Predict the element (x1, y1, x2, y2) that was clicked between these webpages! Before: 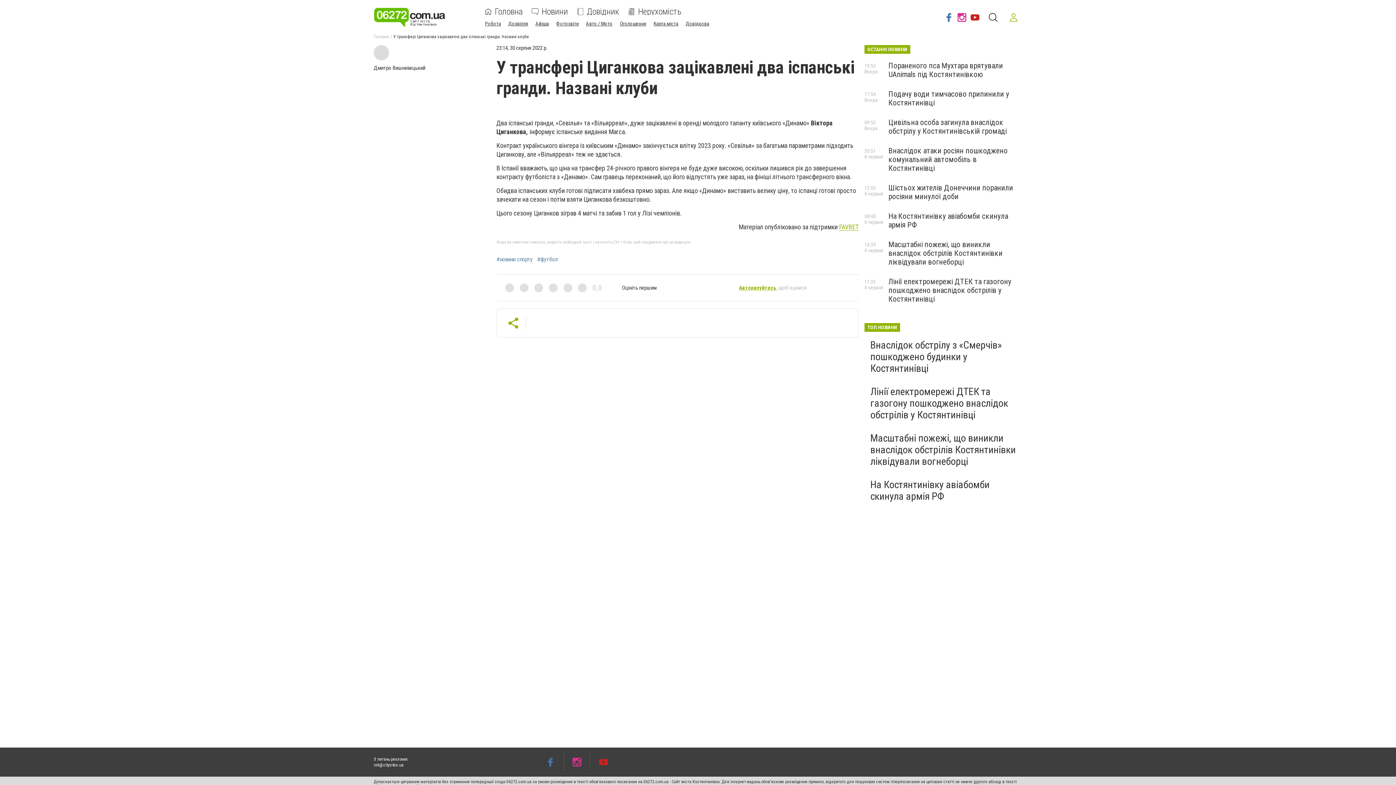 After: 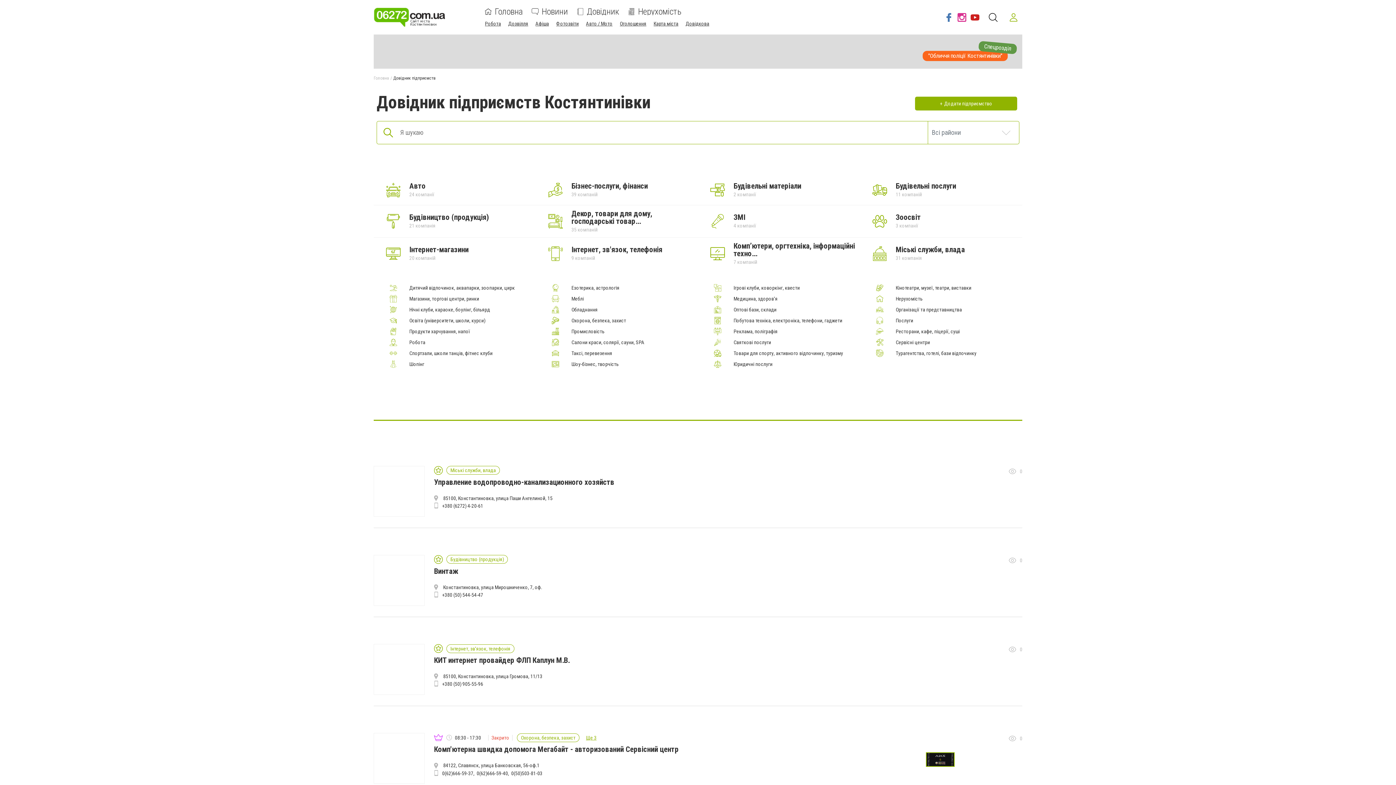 Action: bbox: (576, 8, 619, 15) label: Довідник